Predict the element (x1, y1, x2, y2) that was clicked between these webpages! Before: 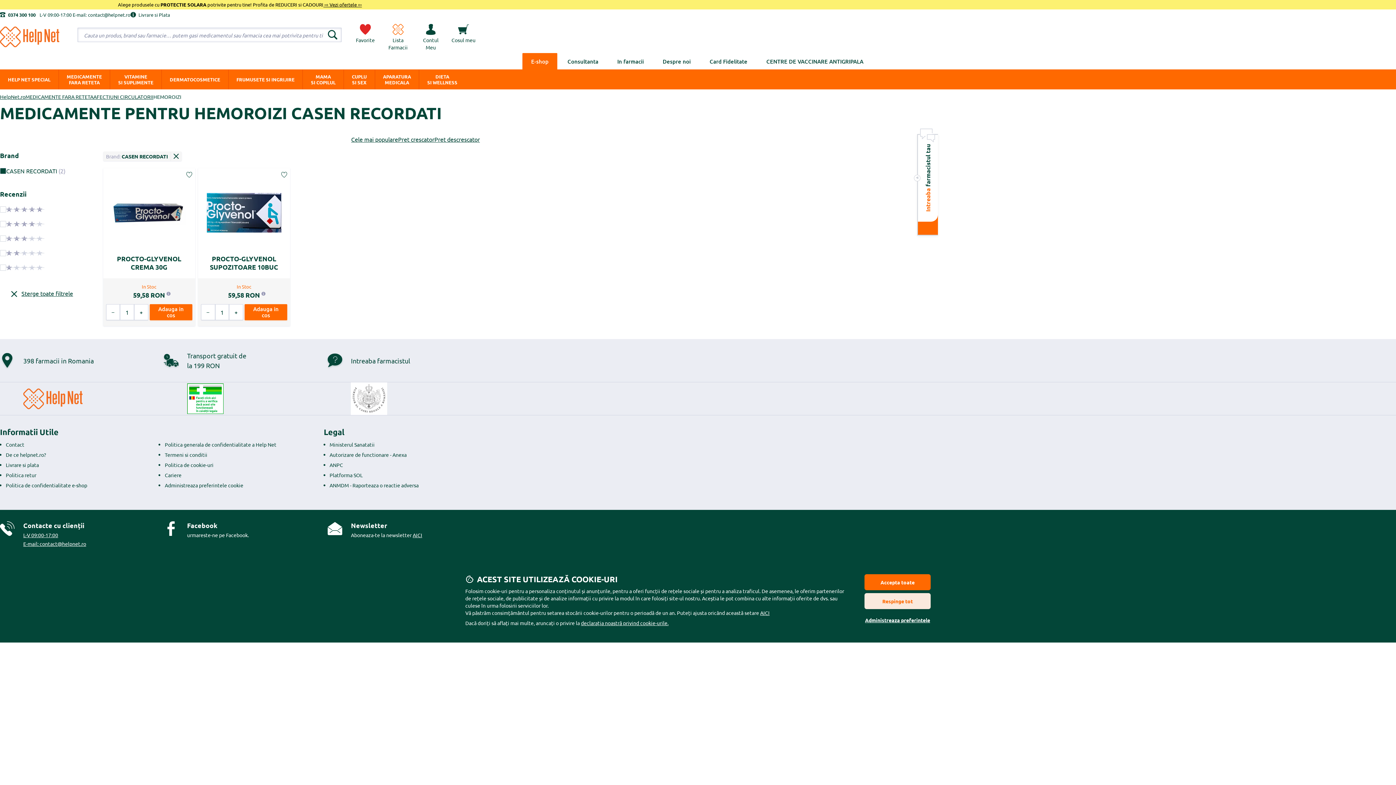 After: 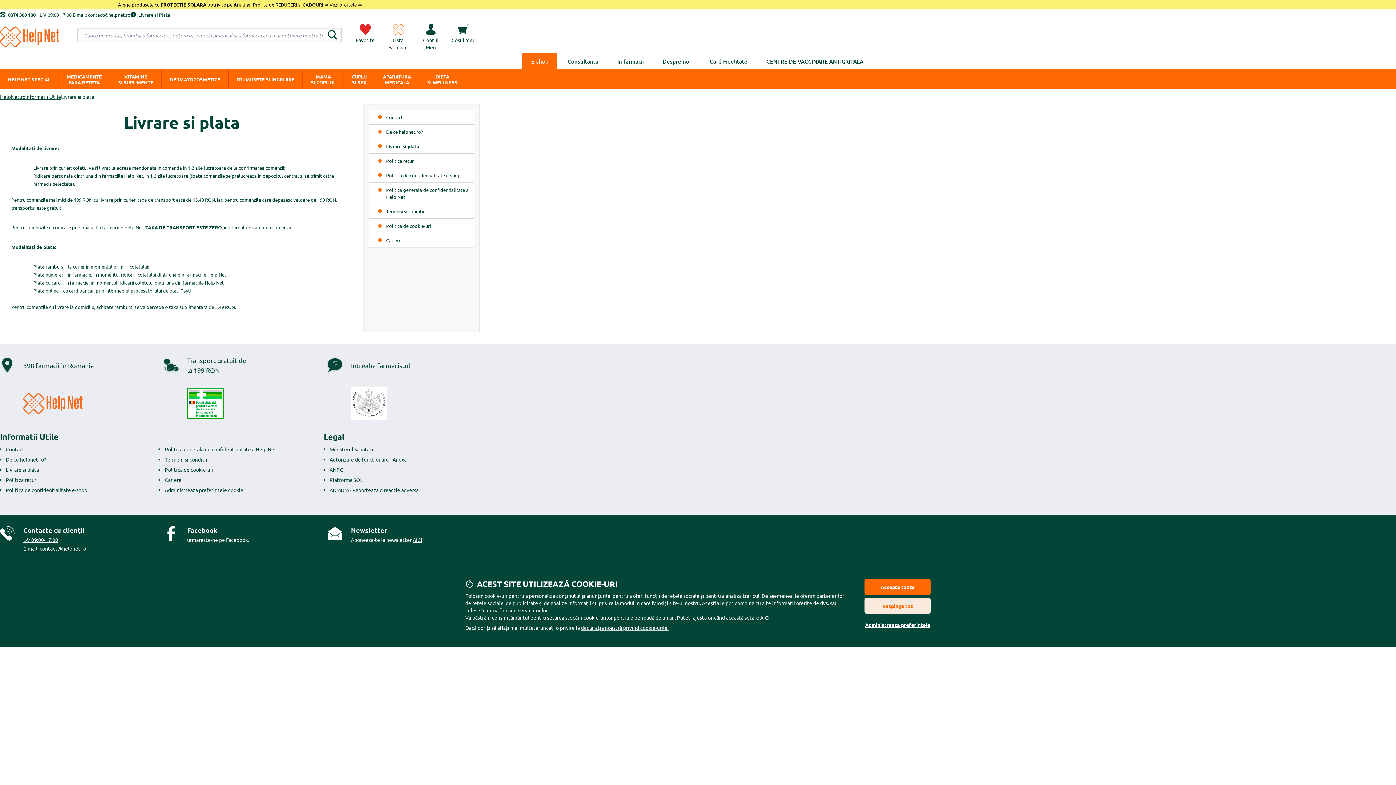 Action: bbox: (5, 461, 38, 468) label: Livrare si plata